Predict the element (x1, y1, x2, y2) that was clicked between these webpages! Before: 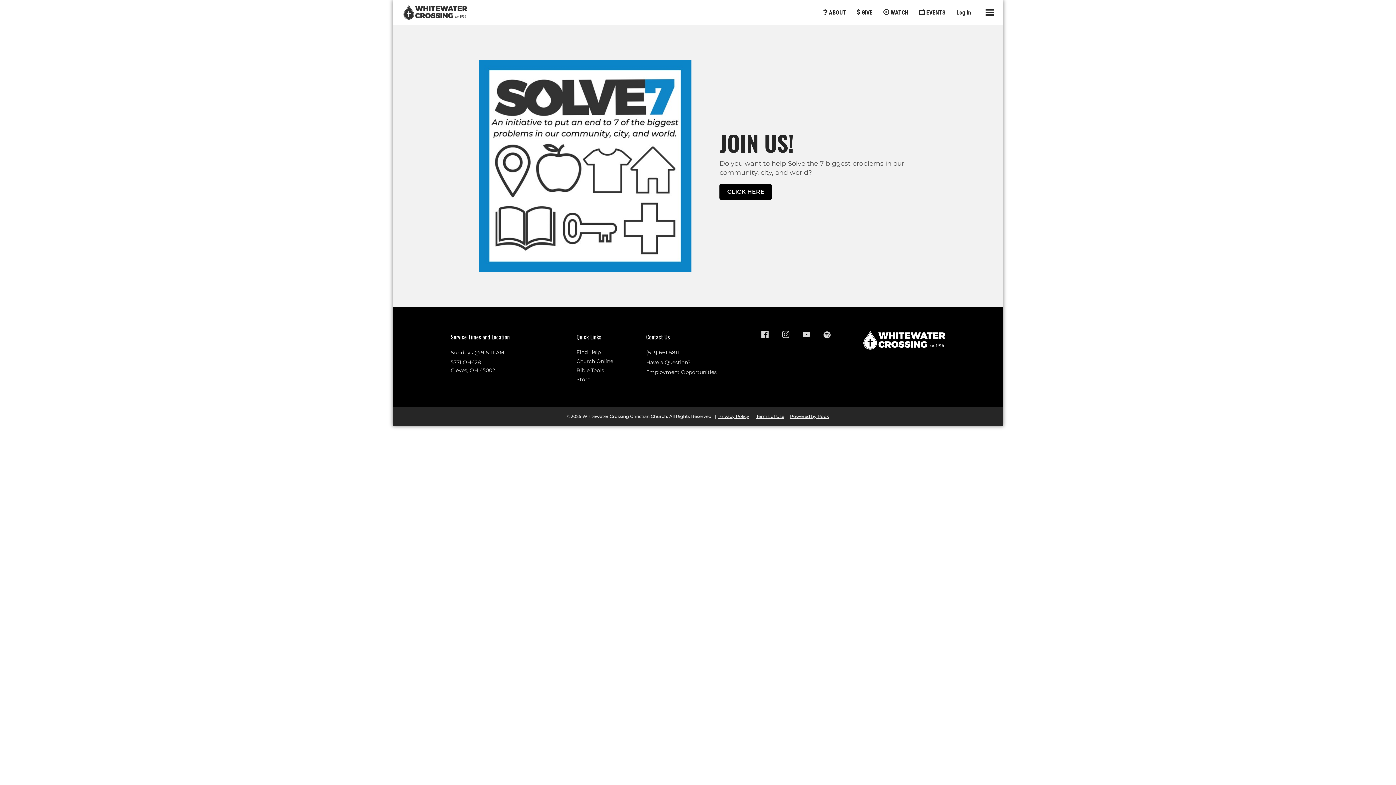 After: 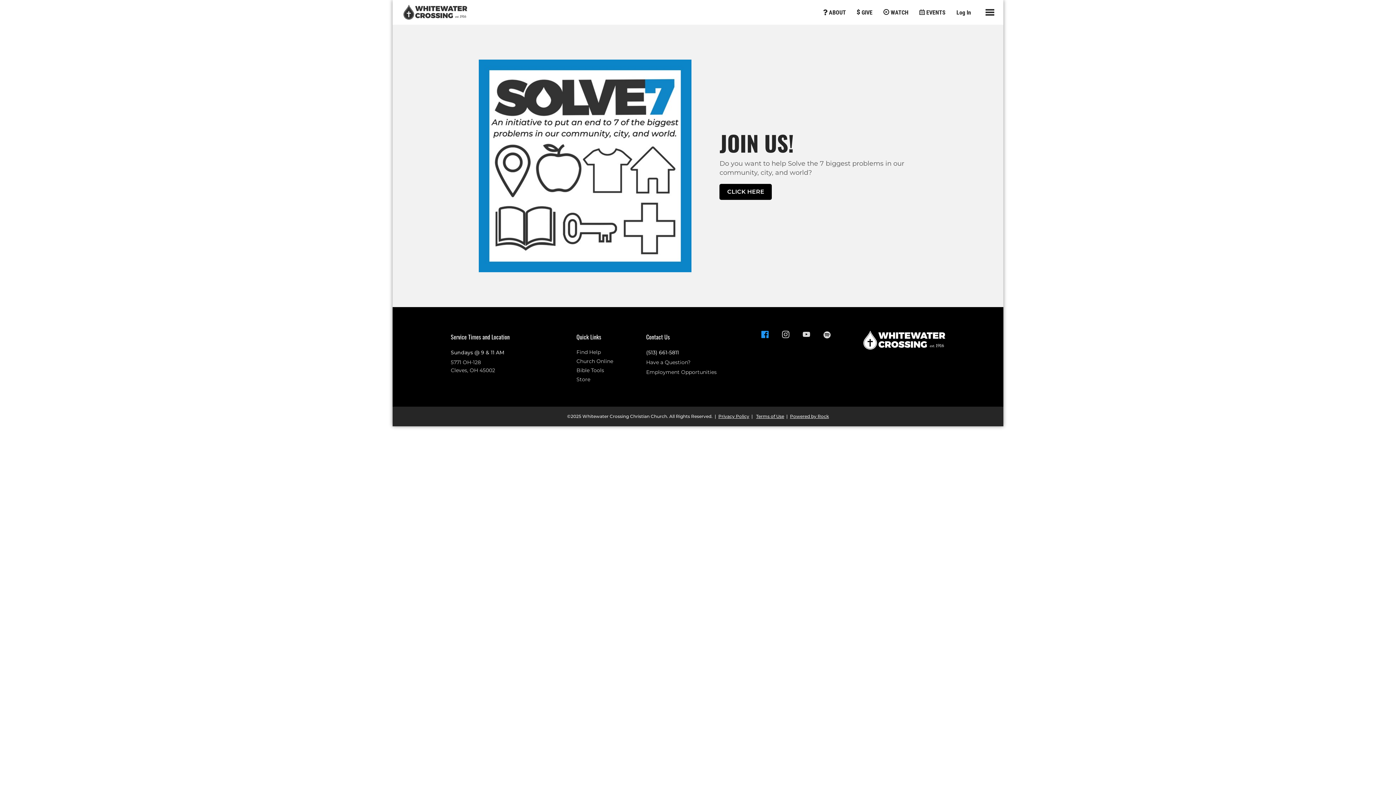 Action: bbox: (761, 331, 768, 339)